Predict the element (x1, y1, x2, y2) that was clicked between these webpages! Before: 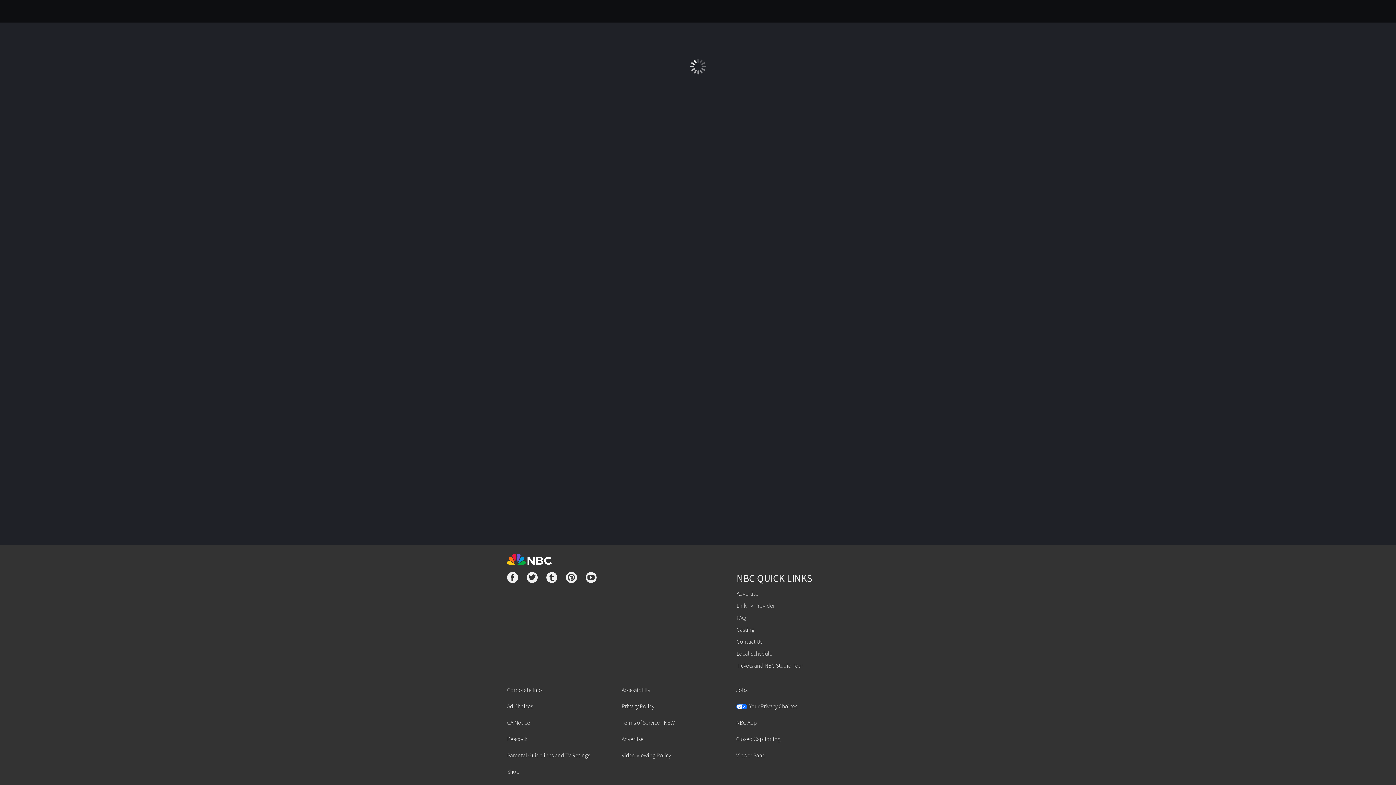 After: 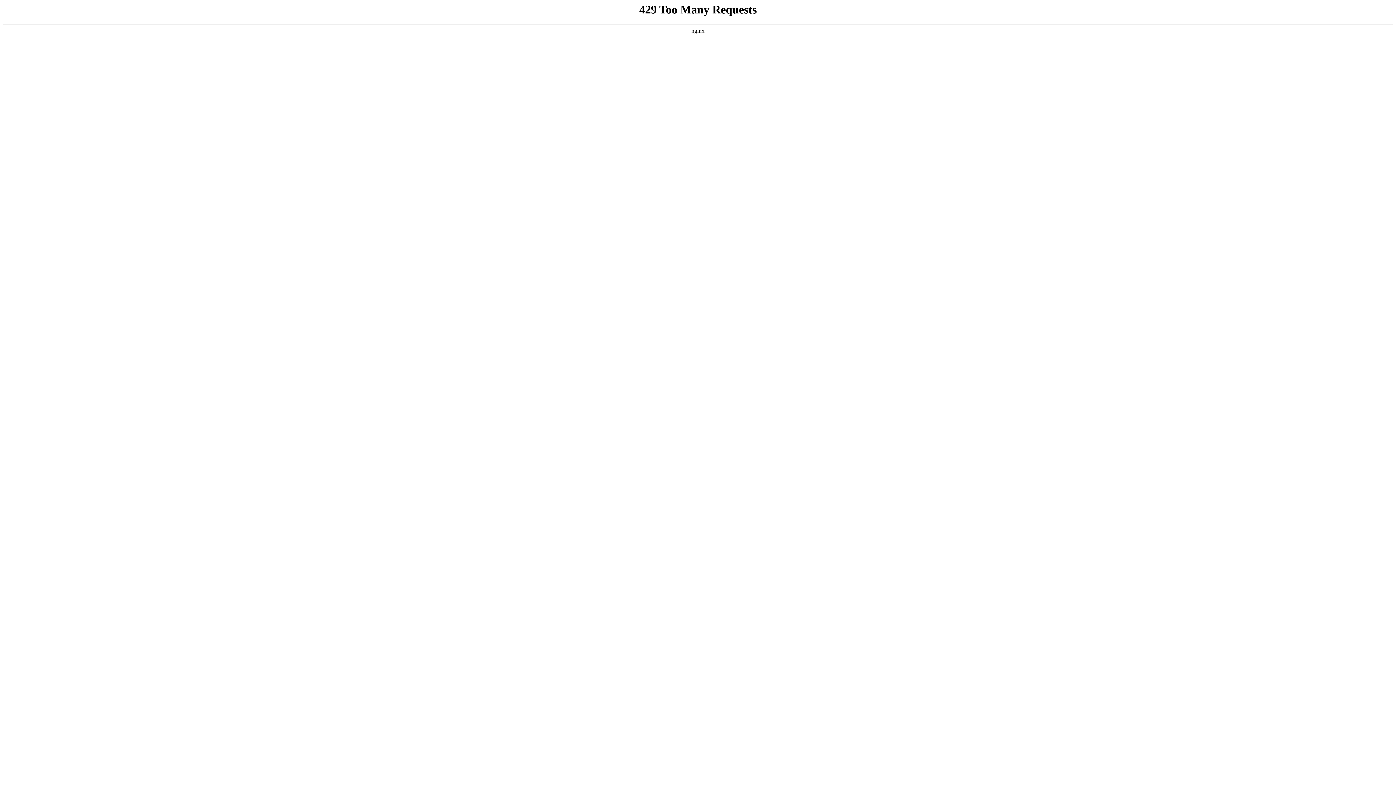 Action: label: Advertise bbox: (621, 736, 643, 743)